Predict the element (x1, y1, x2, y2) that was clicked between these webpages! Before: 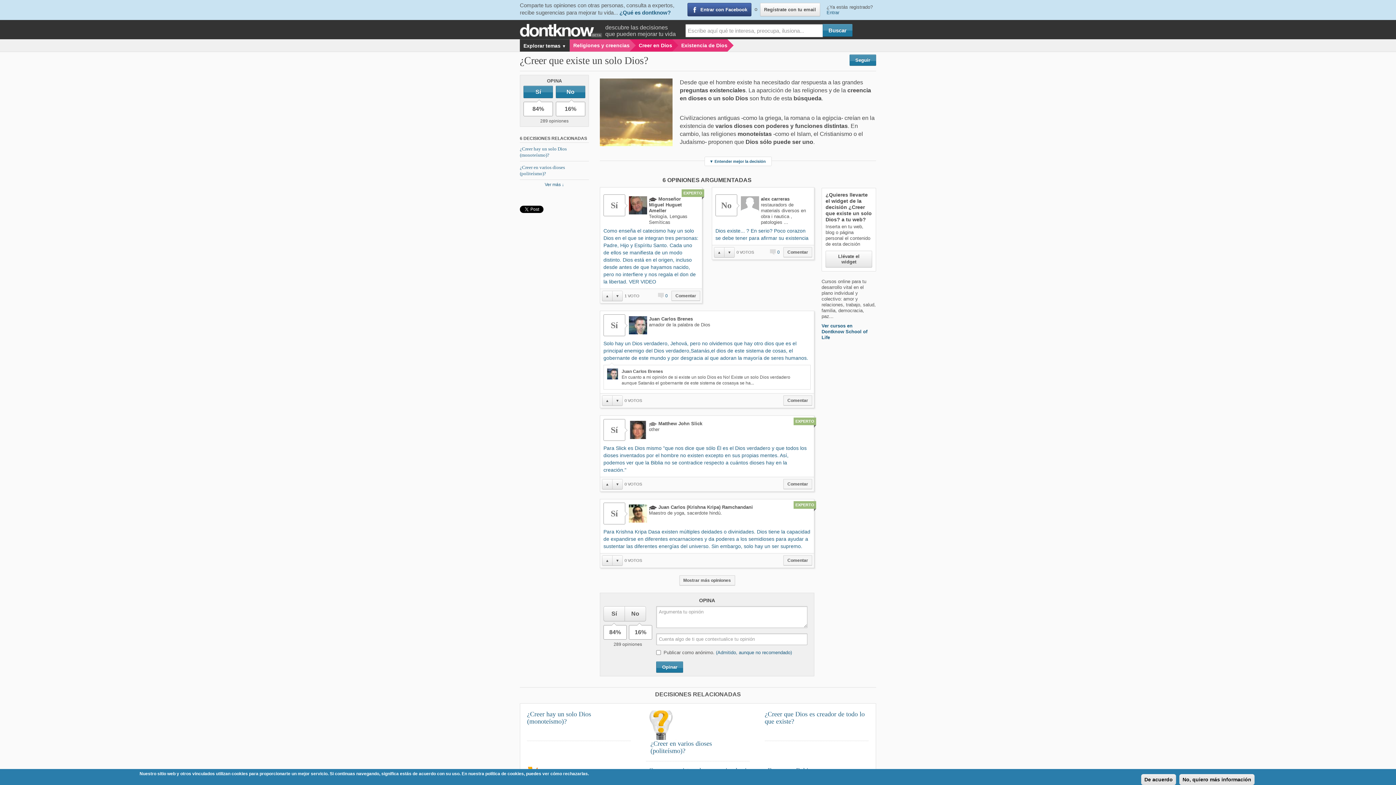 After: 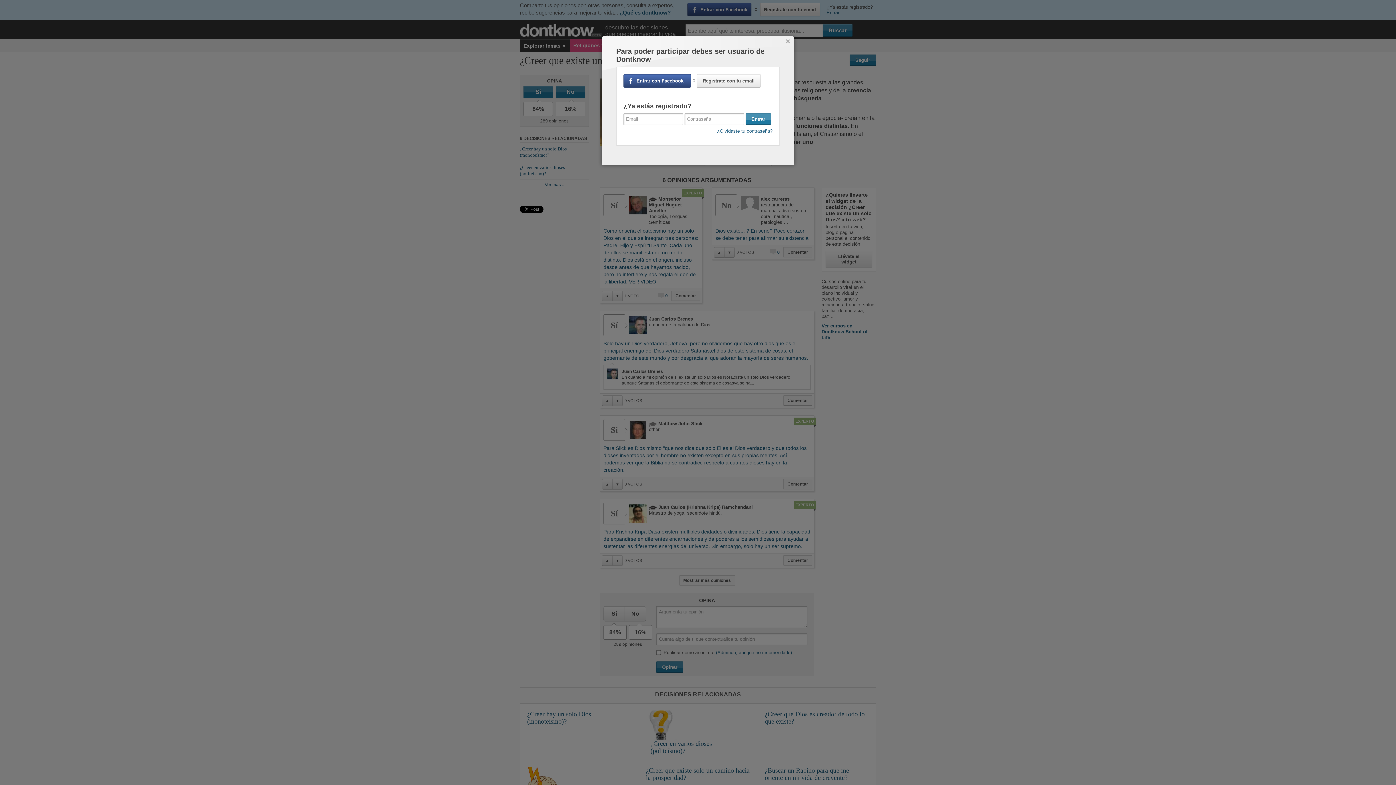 Action: bbox: (612, 290, 622, 301) label: ▼